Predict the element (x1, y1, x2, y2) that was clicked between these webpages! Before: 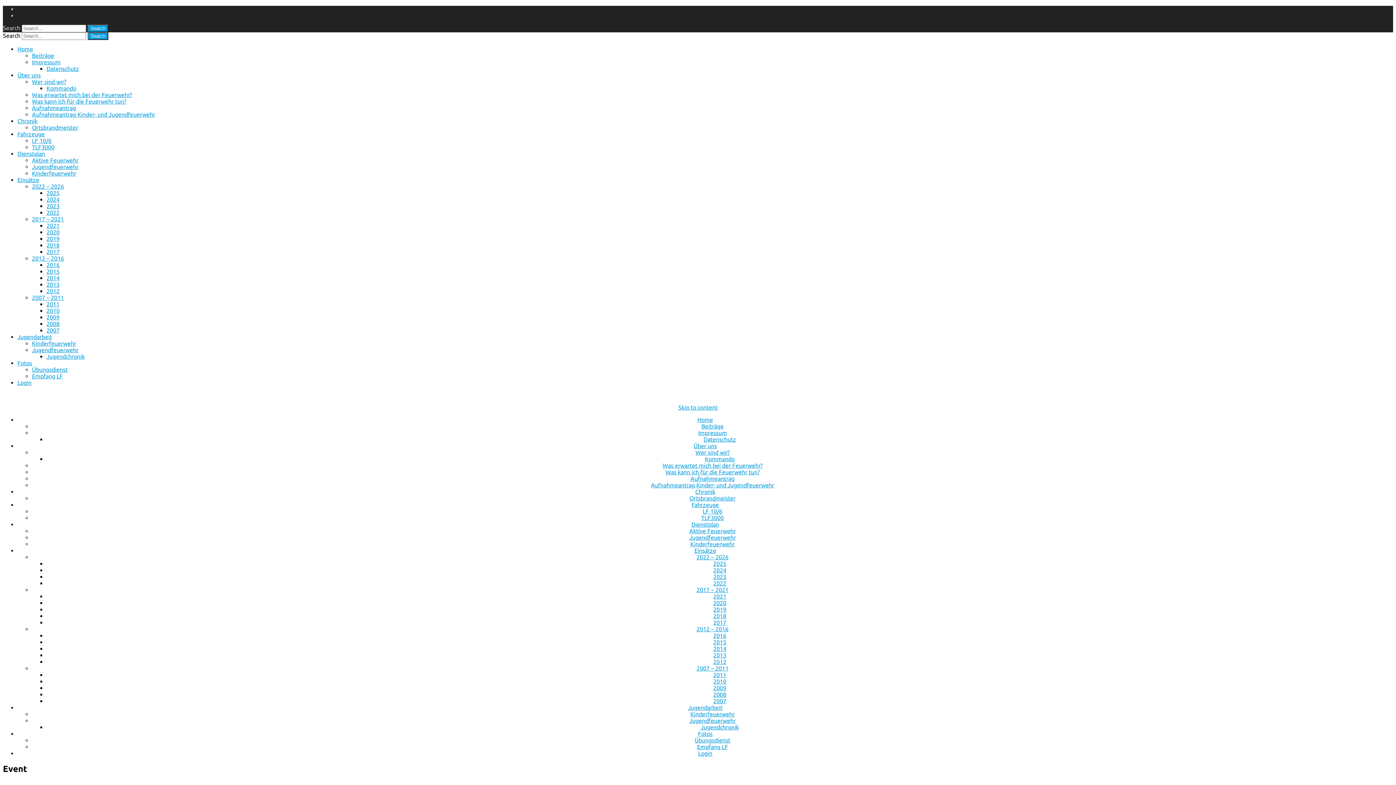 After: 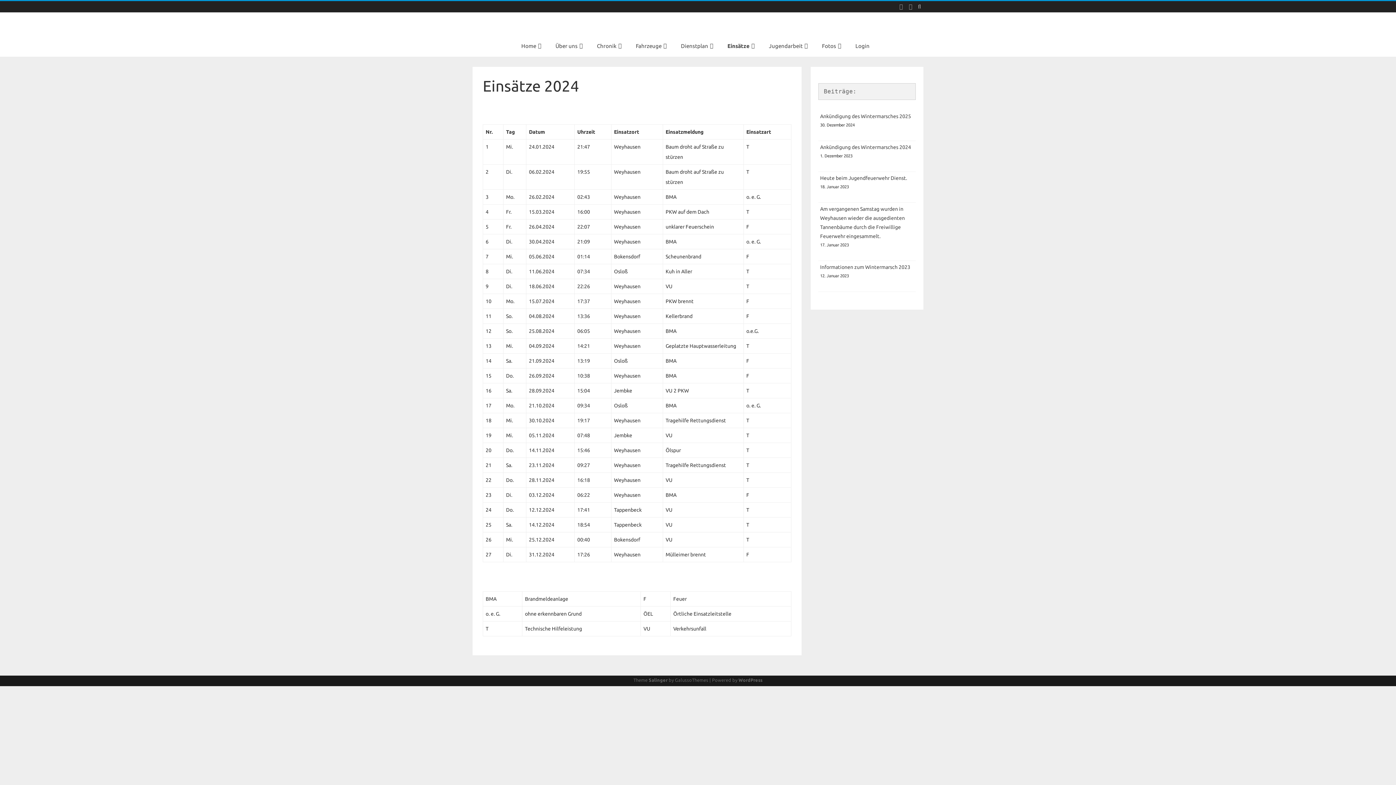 Action: bbox: (713, 567, 726, 573) label: 2024